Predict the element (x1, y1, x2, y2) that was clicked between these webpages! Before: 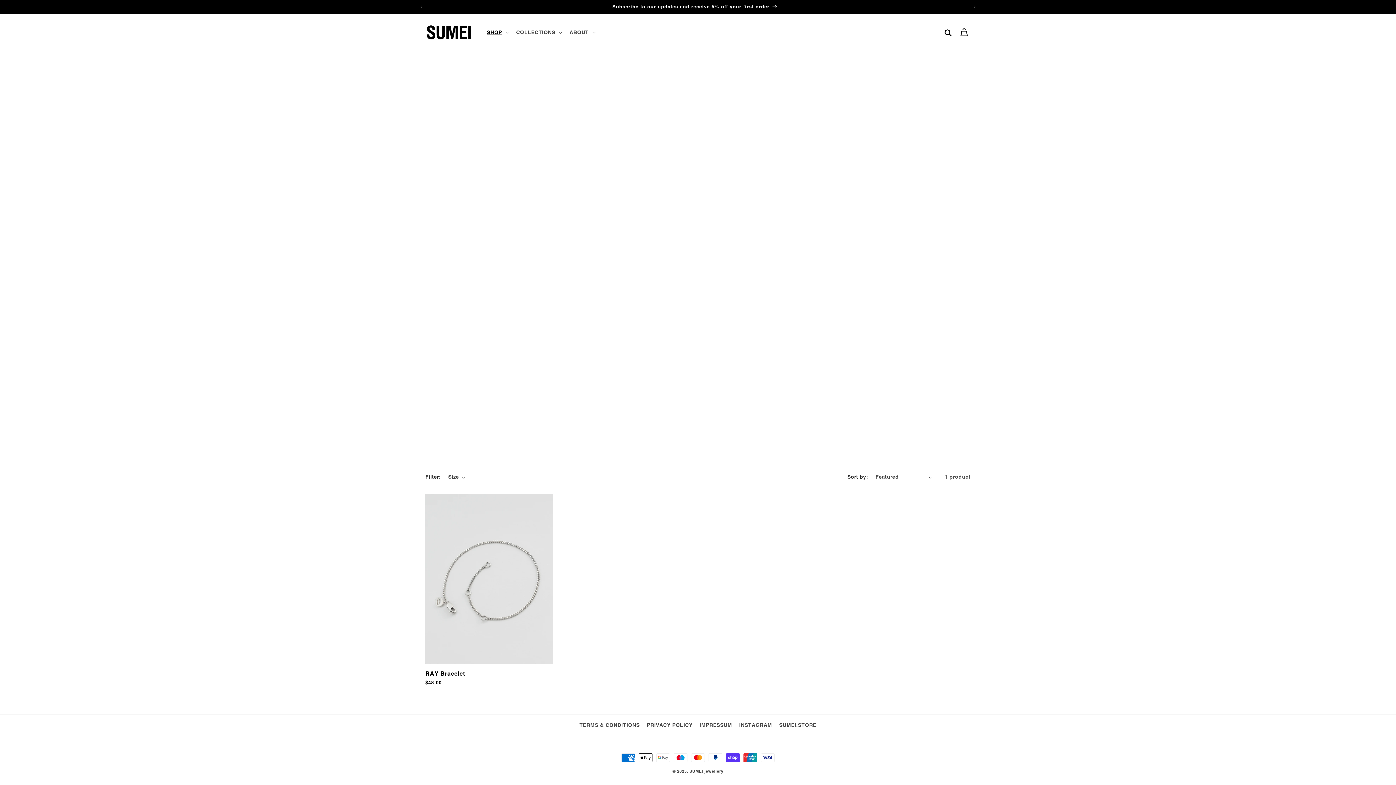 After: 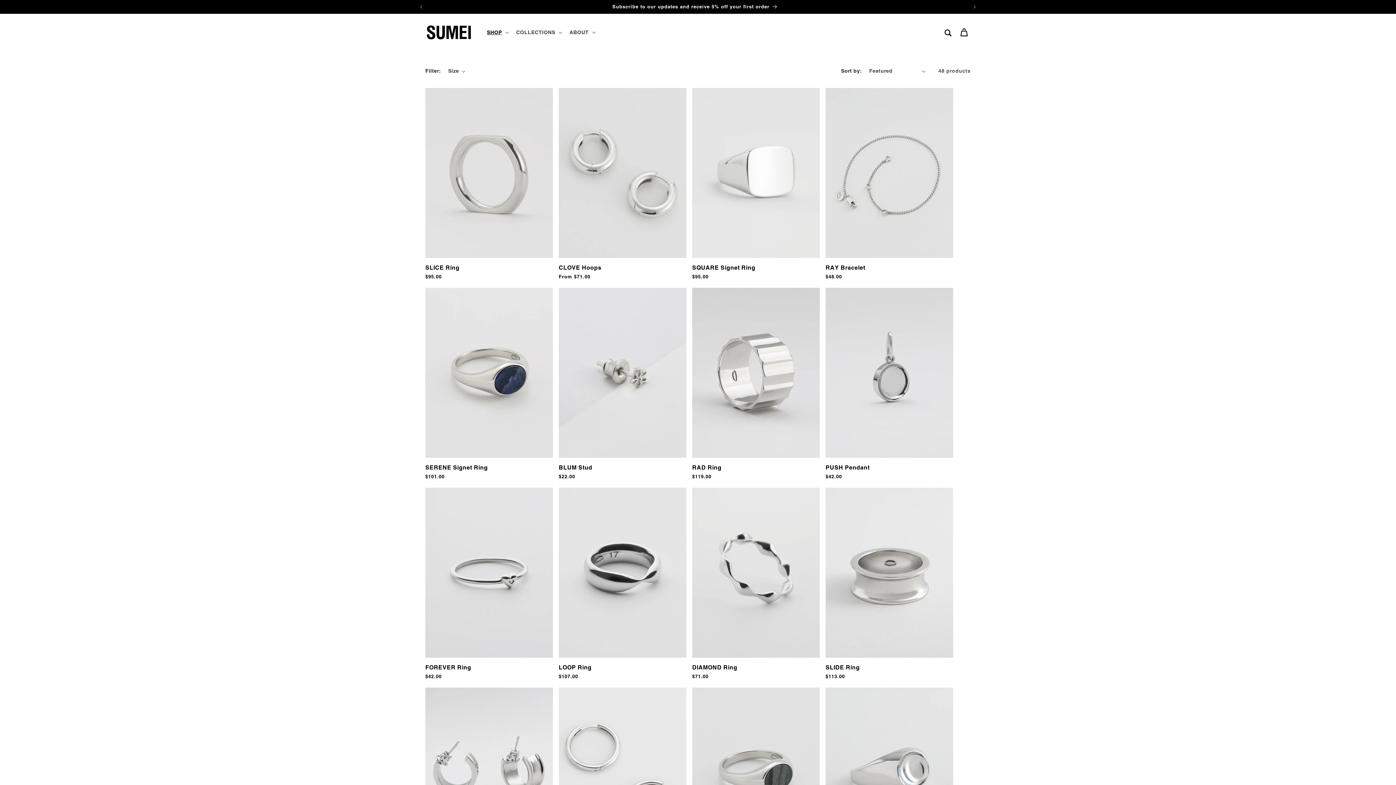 Action: bbox: (423, 0, 966, 13) label: Free EU shipping on orders over €100